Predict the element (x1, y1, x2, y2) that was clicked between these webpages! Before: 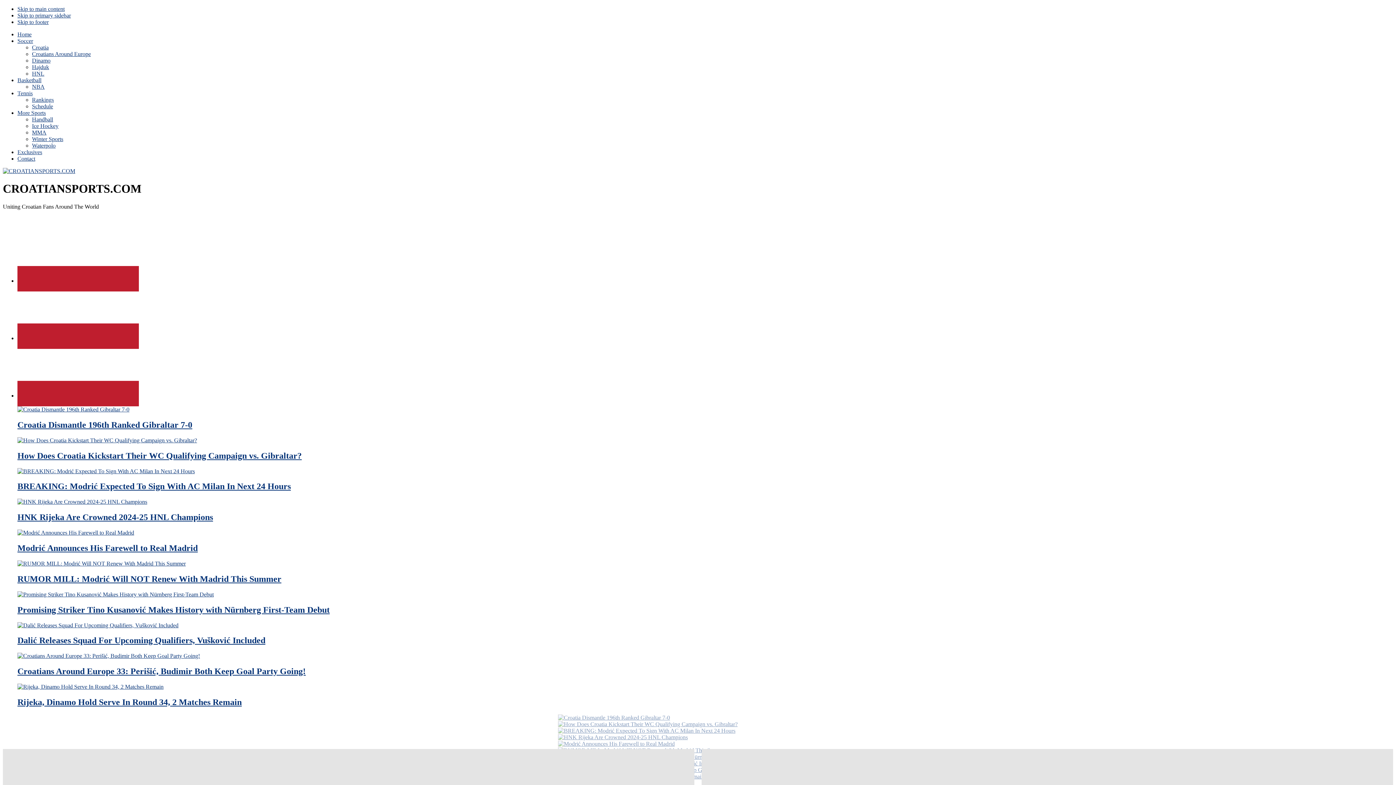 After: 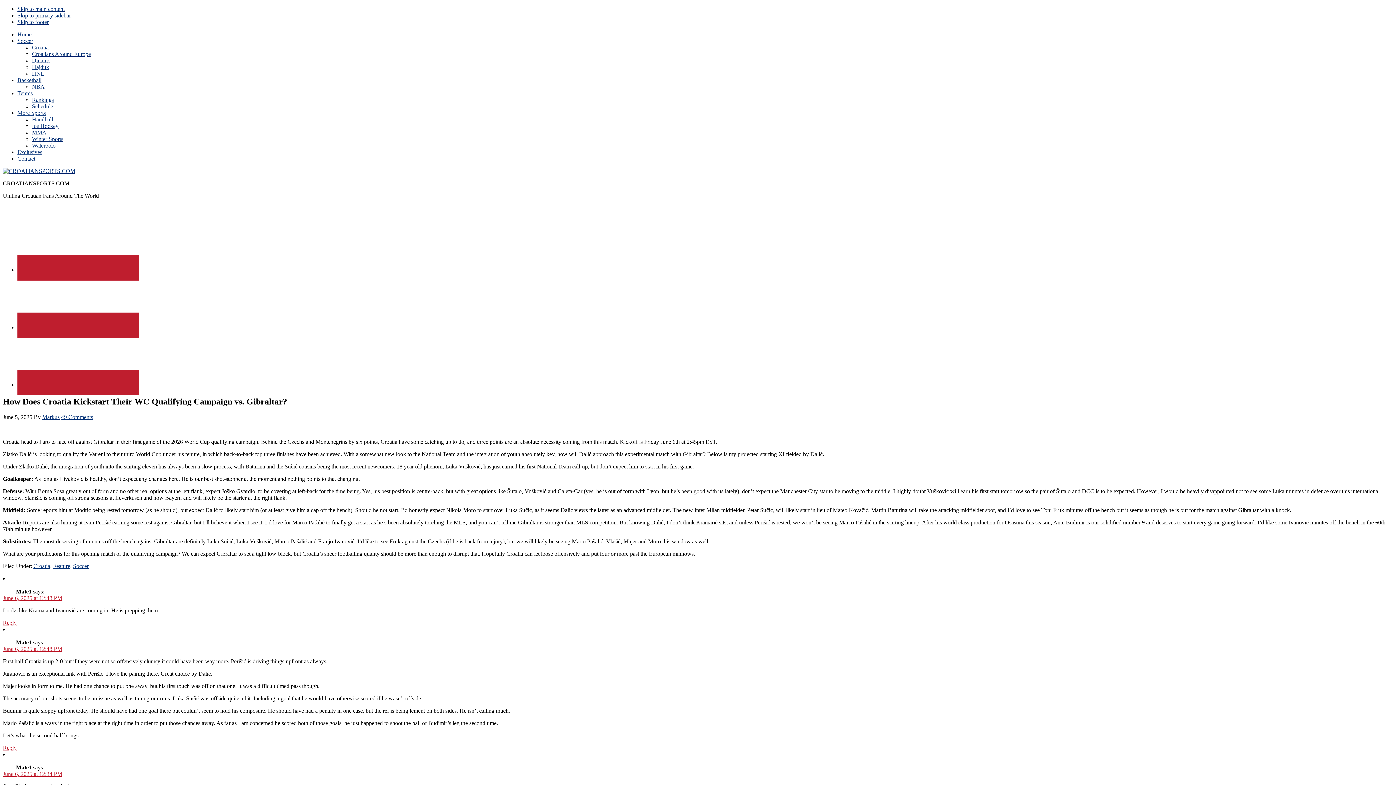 Action: bbox: (17, 437, 197, 443)